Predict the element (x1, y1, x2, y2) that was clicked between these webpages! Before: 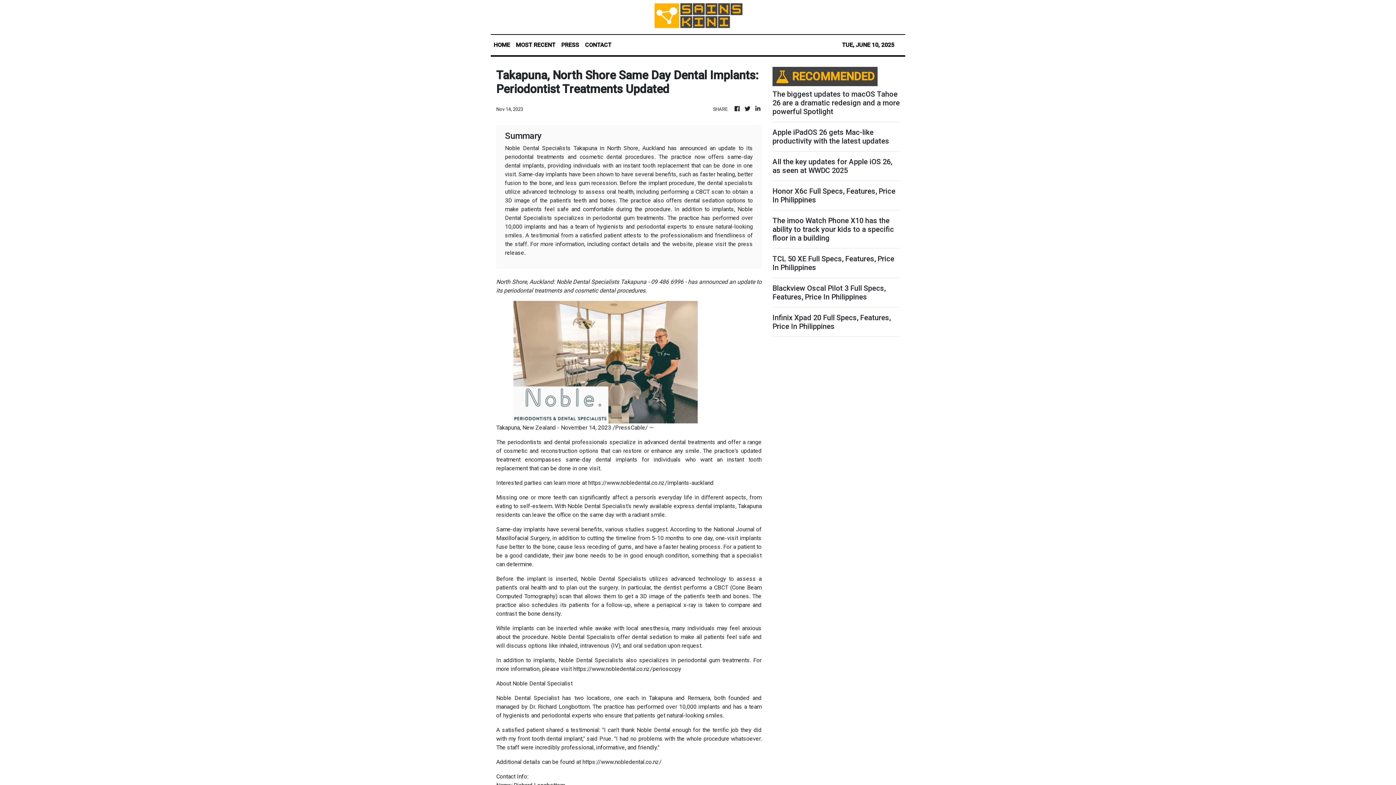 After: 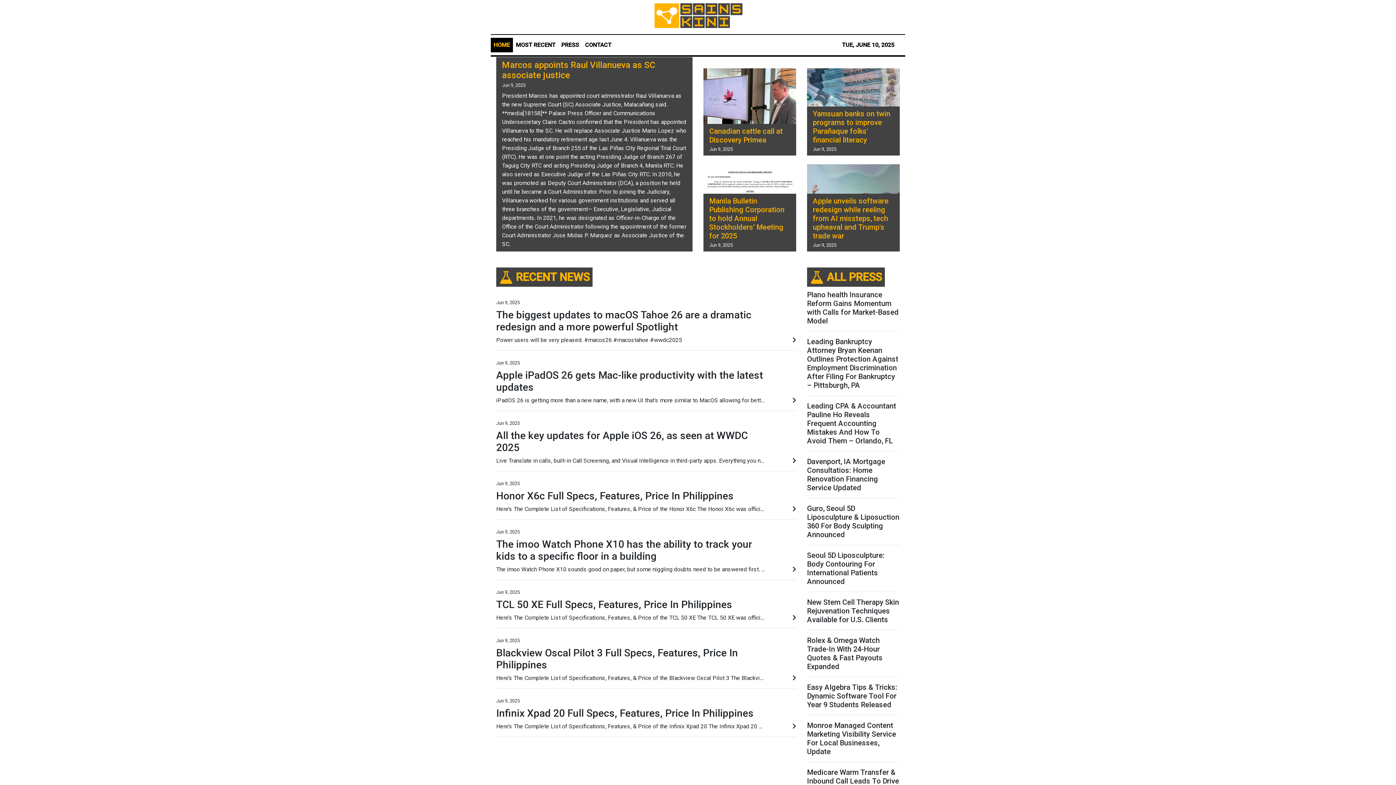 Action: bbox: (754, 104, 761, 113)